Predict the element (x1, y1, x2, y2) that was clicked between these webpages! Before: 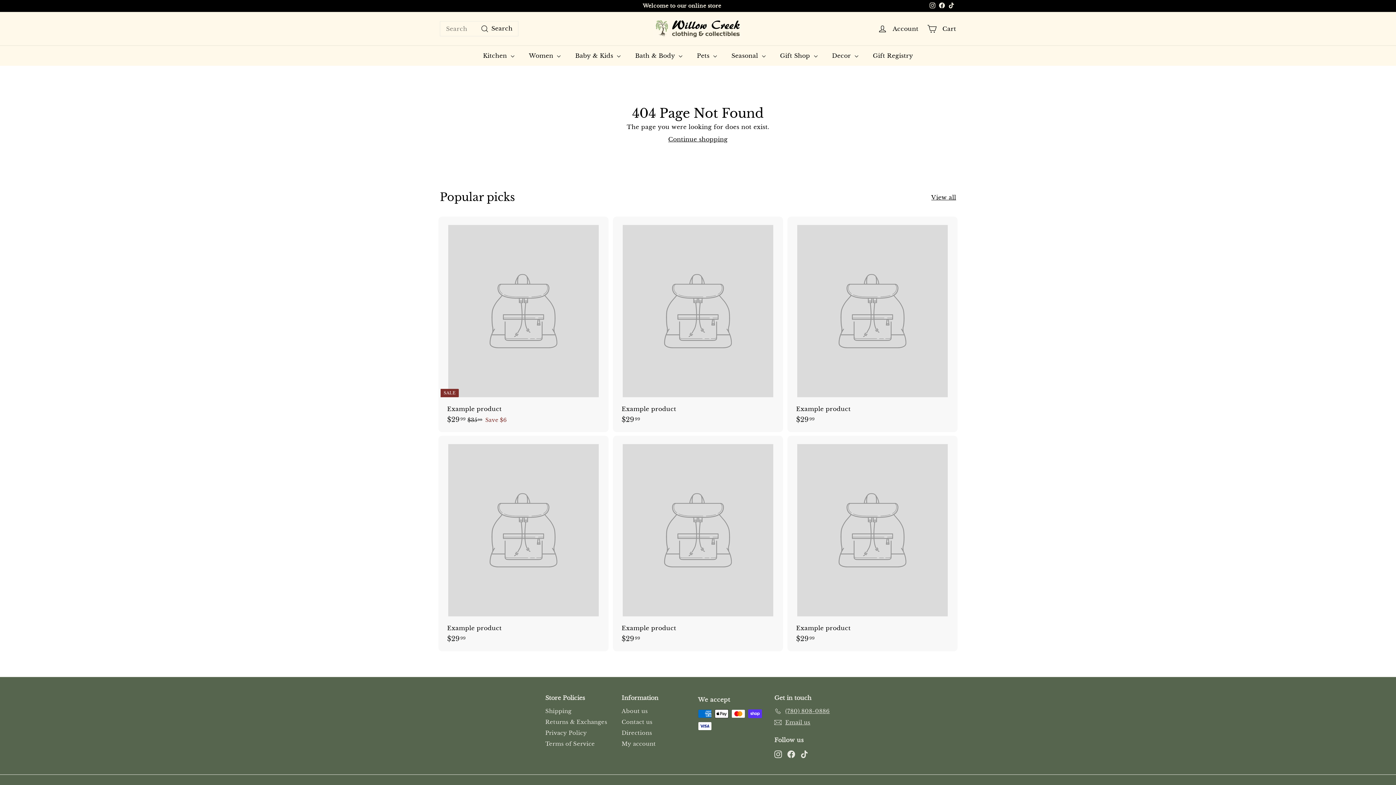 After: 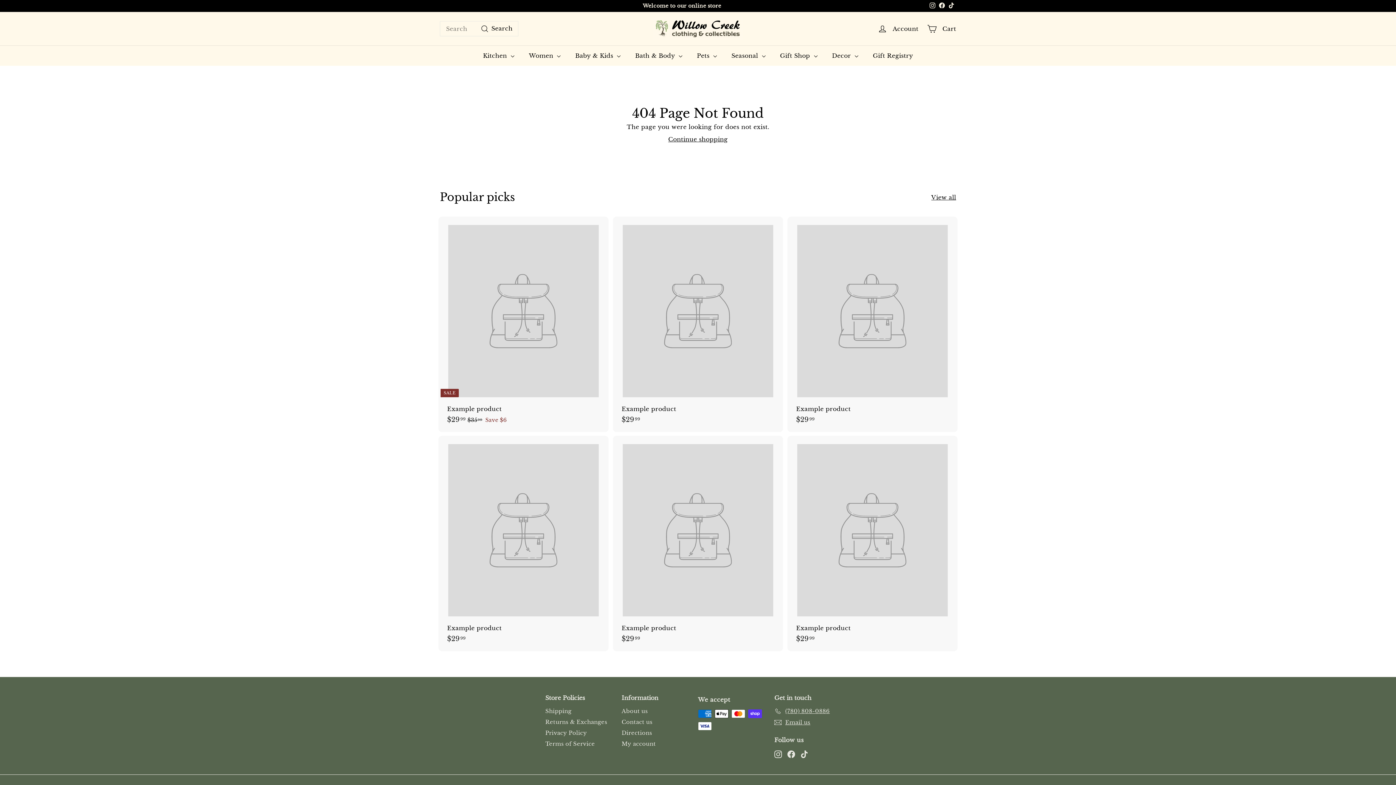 Action: label: Example product
$2999
$29.99 bbox: (614, 216, 781, 432)